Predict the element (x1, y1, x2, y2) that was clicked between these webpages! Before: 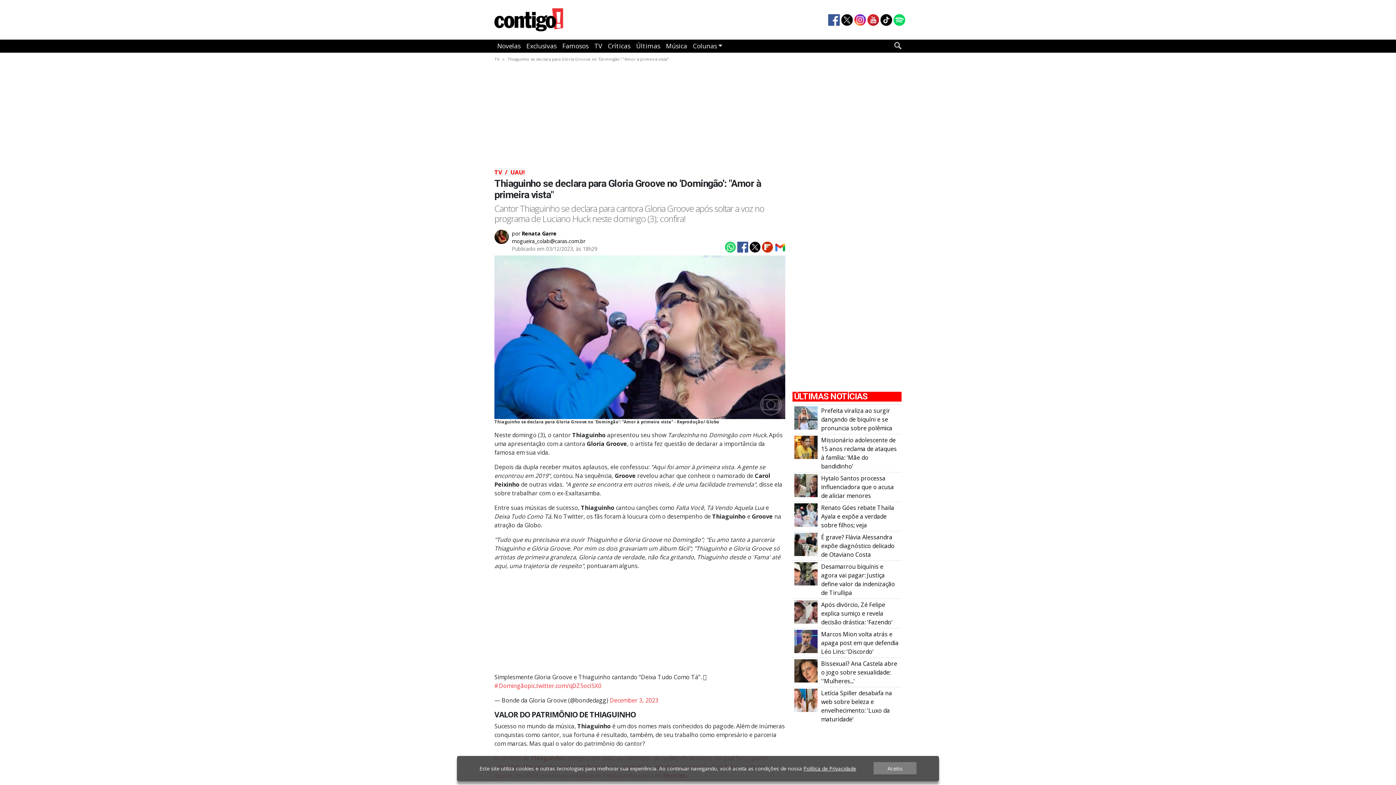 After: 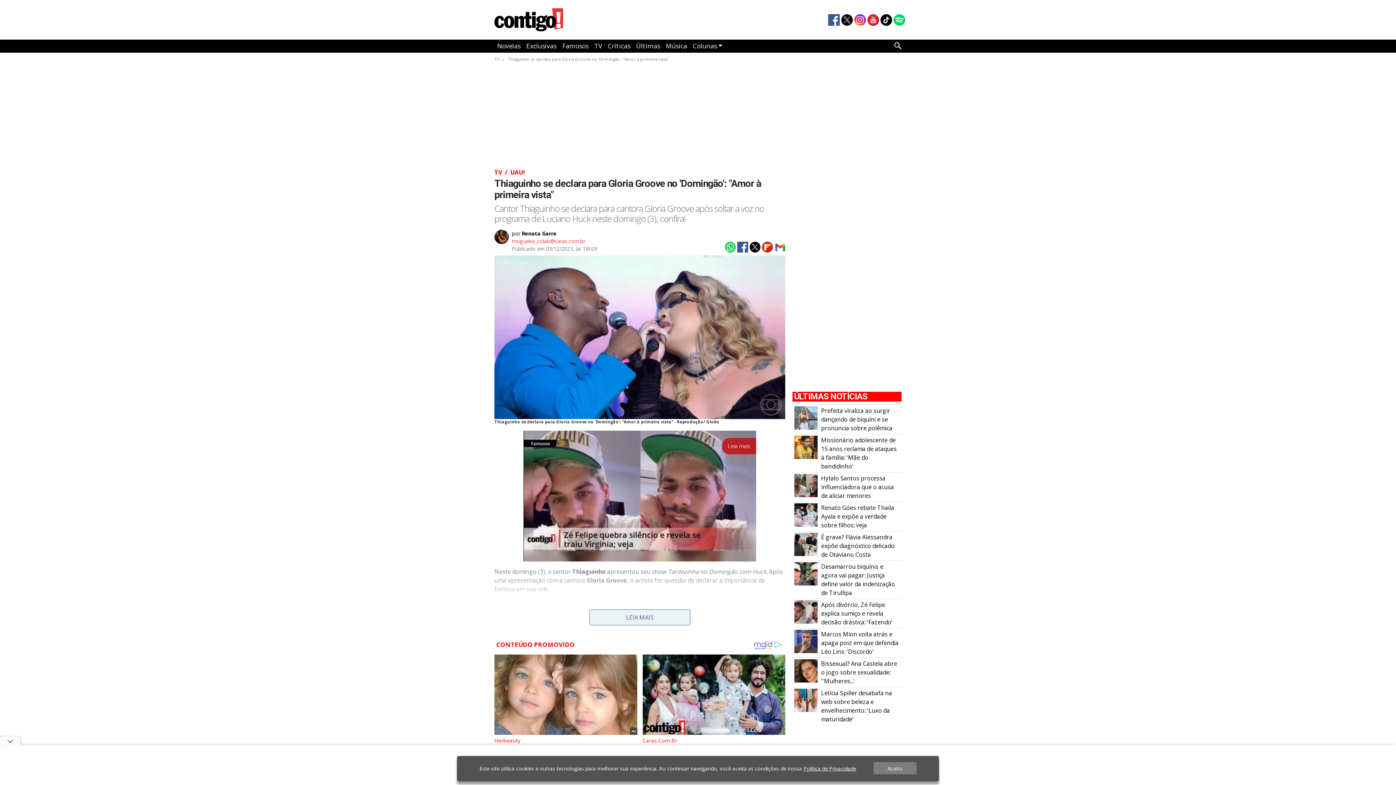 Action: bbox: (512, 237, 585, 244) label: rnogueira_colab@caras.com.br